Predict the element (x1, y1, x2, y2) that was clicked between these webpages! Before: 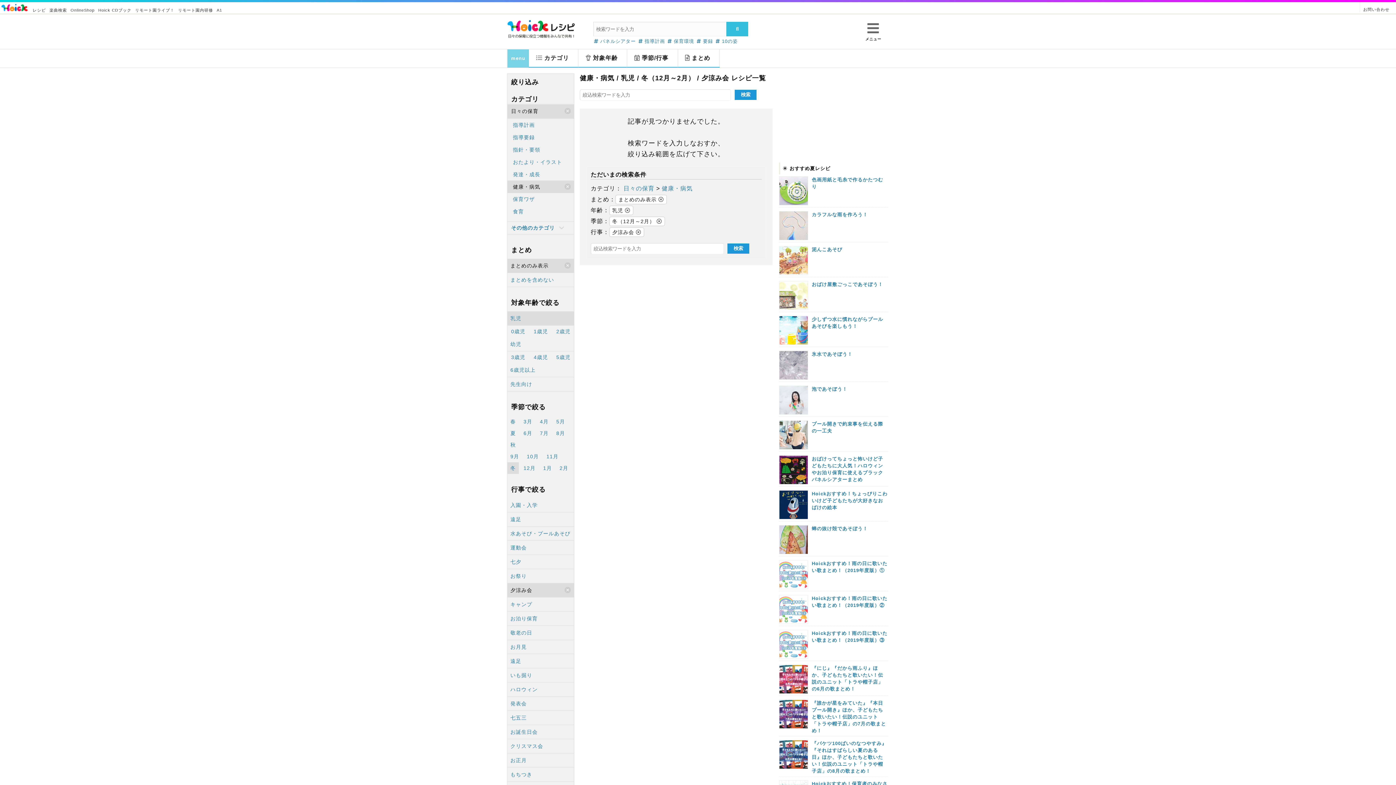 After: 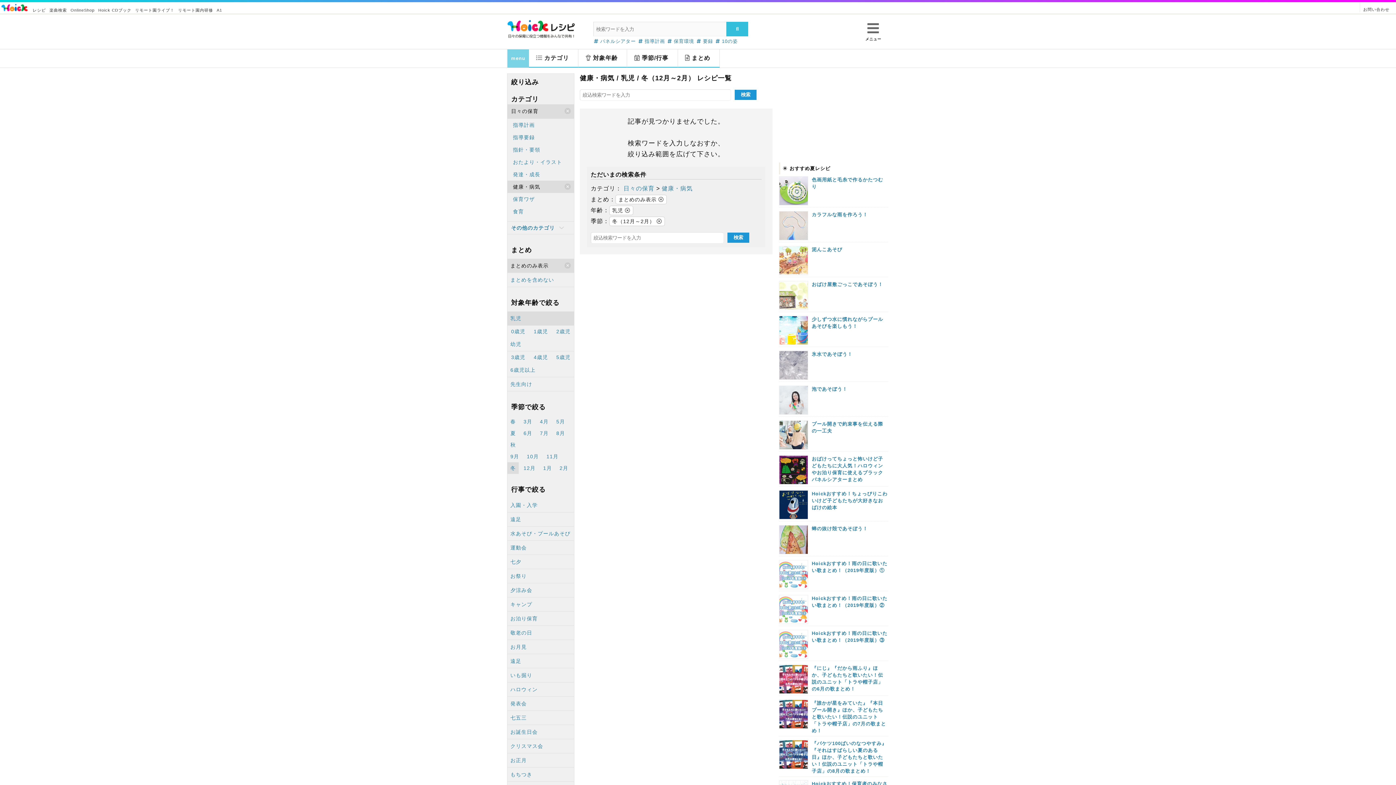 Action: bbox: (564, 587, 572, 593) label: ○